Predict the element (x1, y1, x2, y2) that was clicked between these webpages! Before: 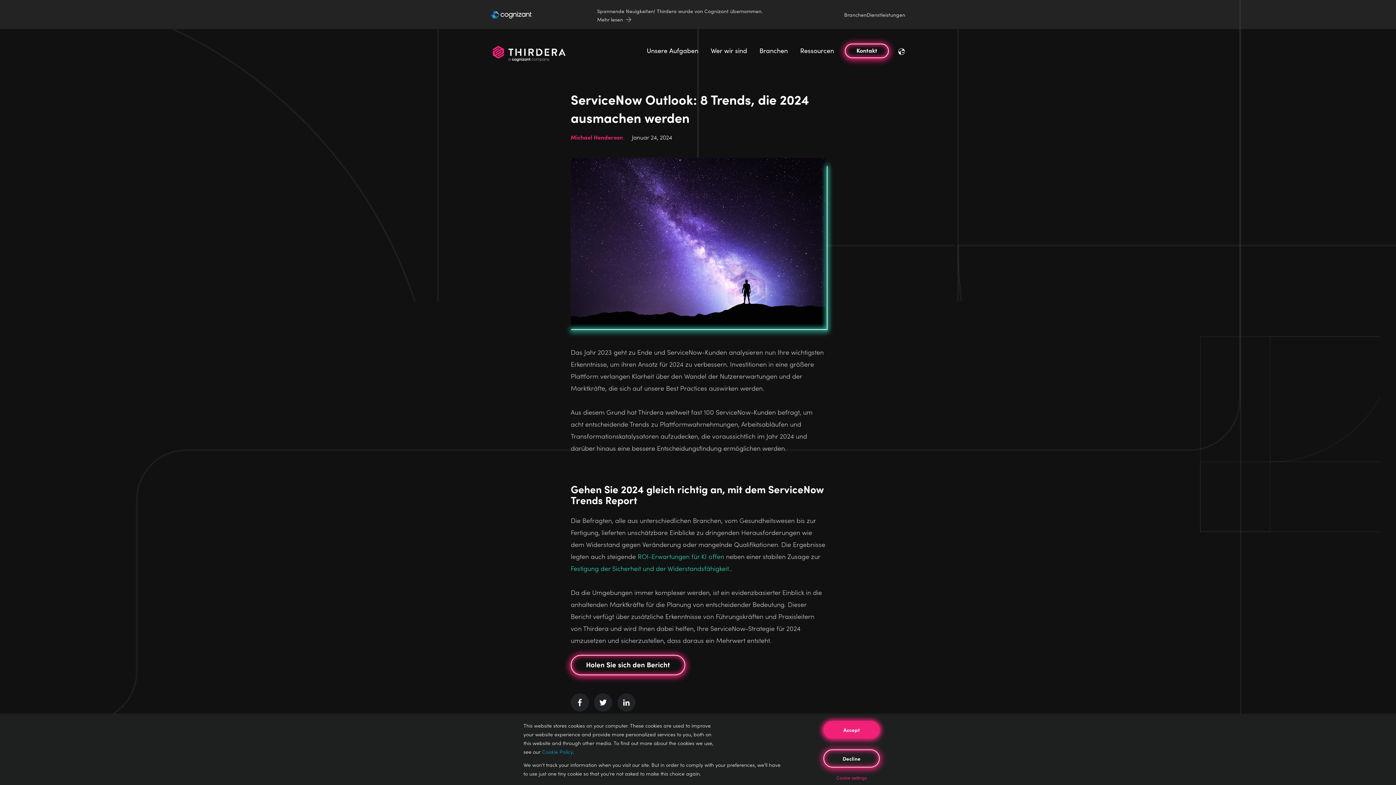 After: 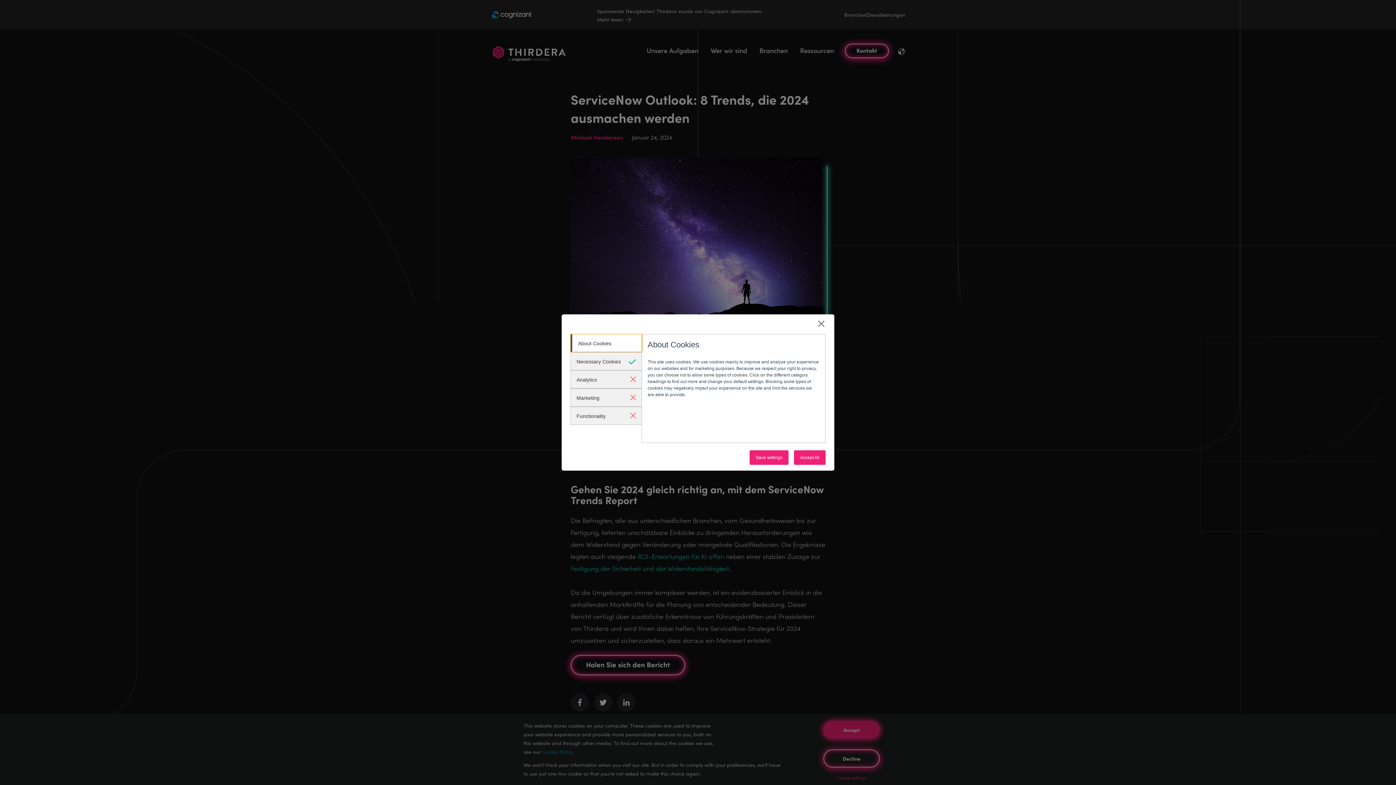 Action: label: Cookie settings bbox: (823, 775, 880, 781)